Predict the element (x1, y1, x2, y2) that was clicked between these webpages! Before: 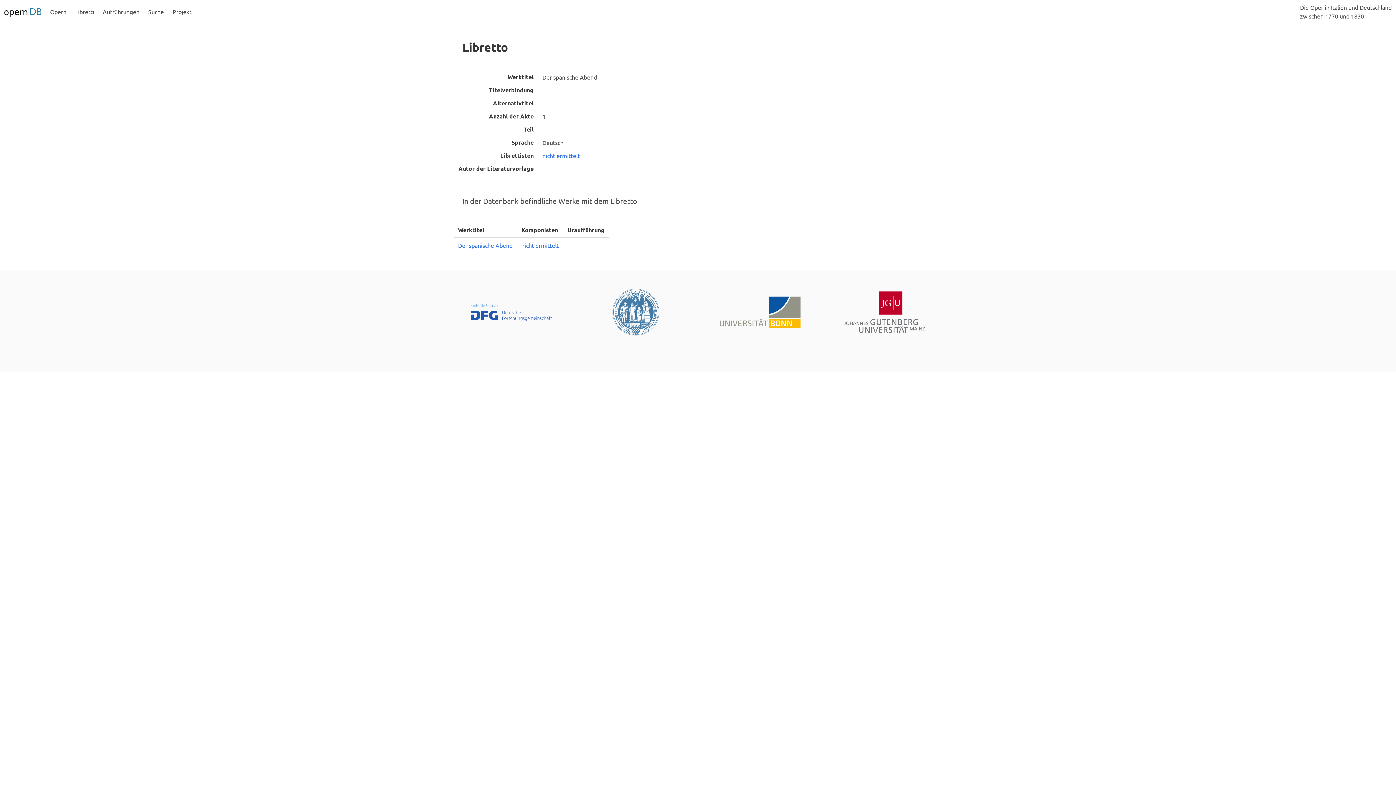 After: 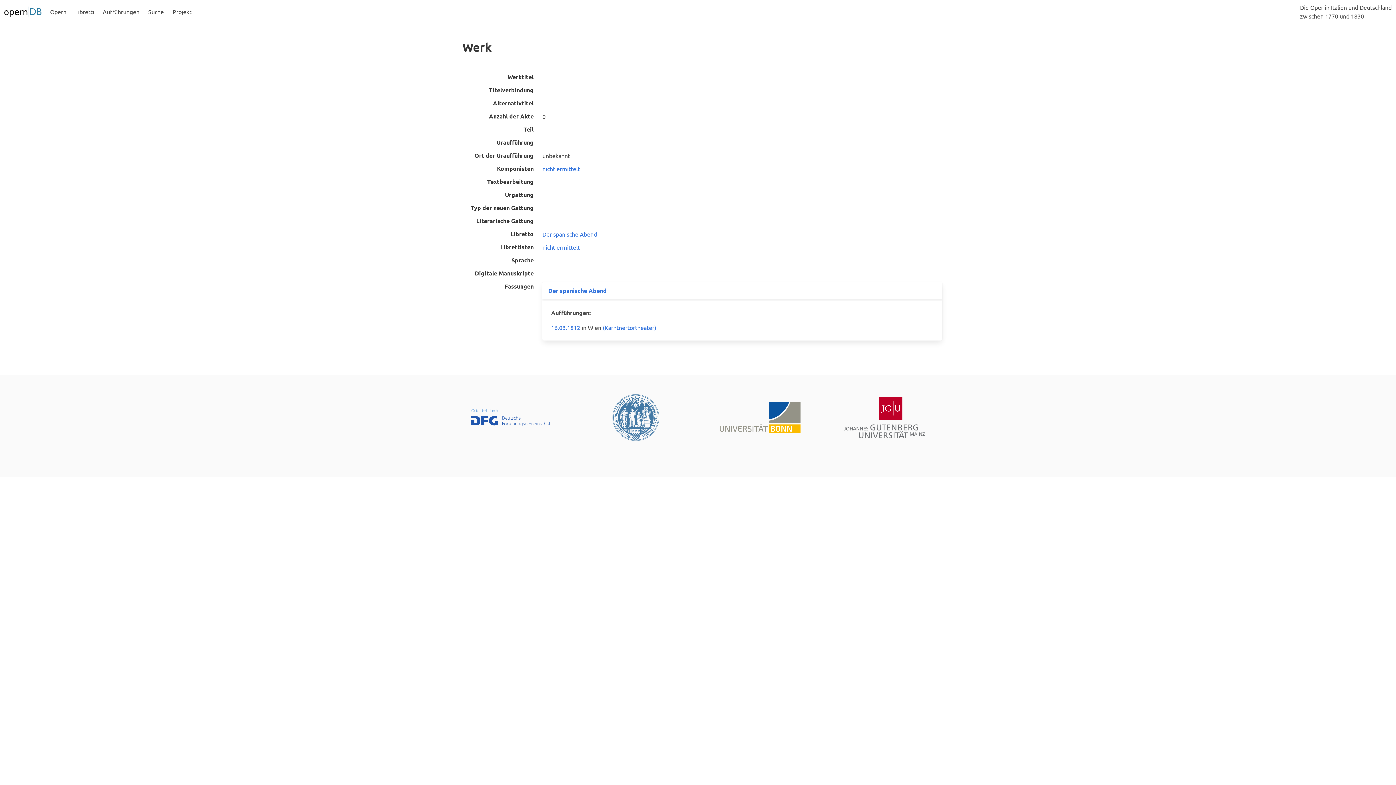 Action: label: Der spanische Abend bbox: (458, 241, 512, 249)